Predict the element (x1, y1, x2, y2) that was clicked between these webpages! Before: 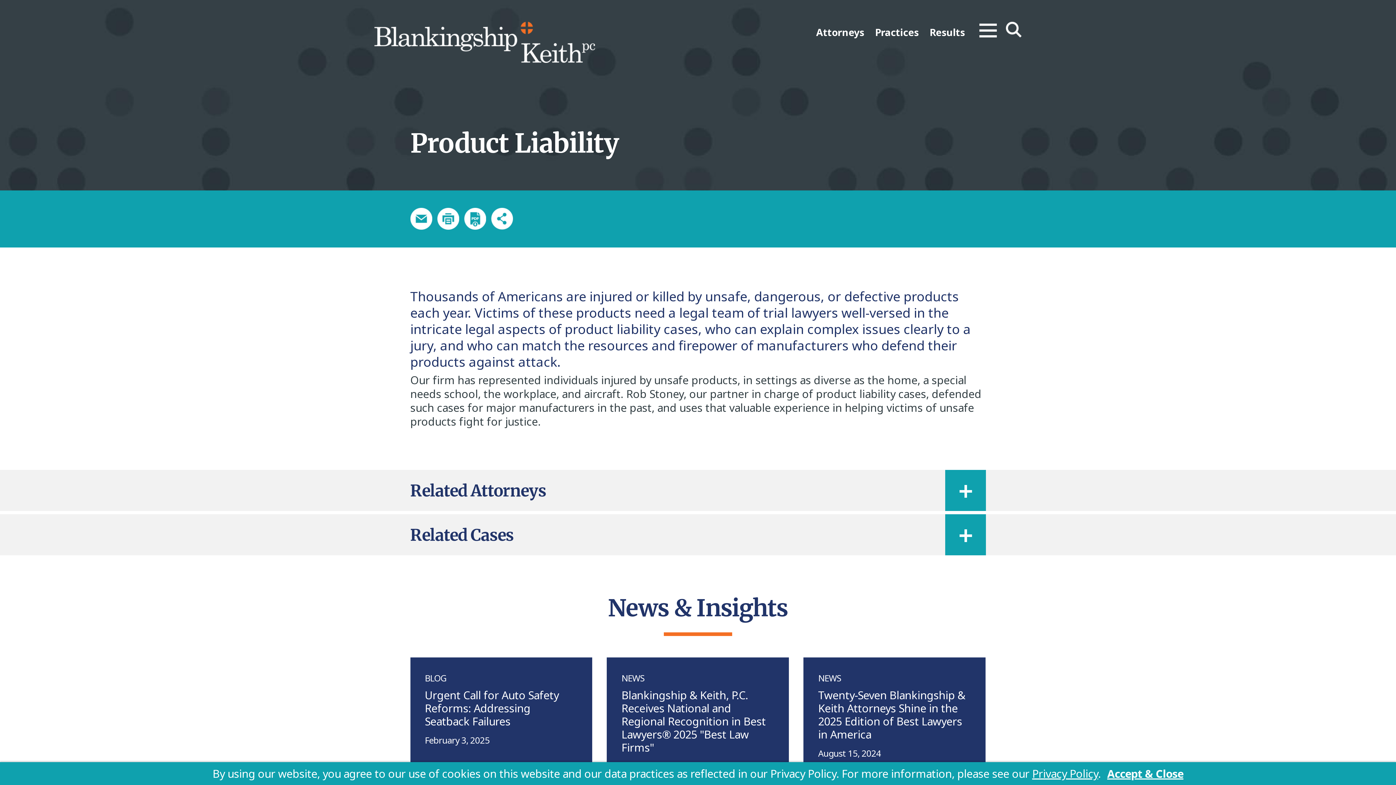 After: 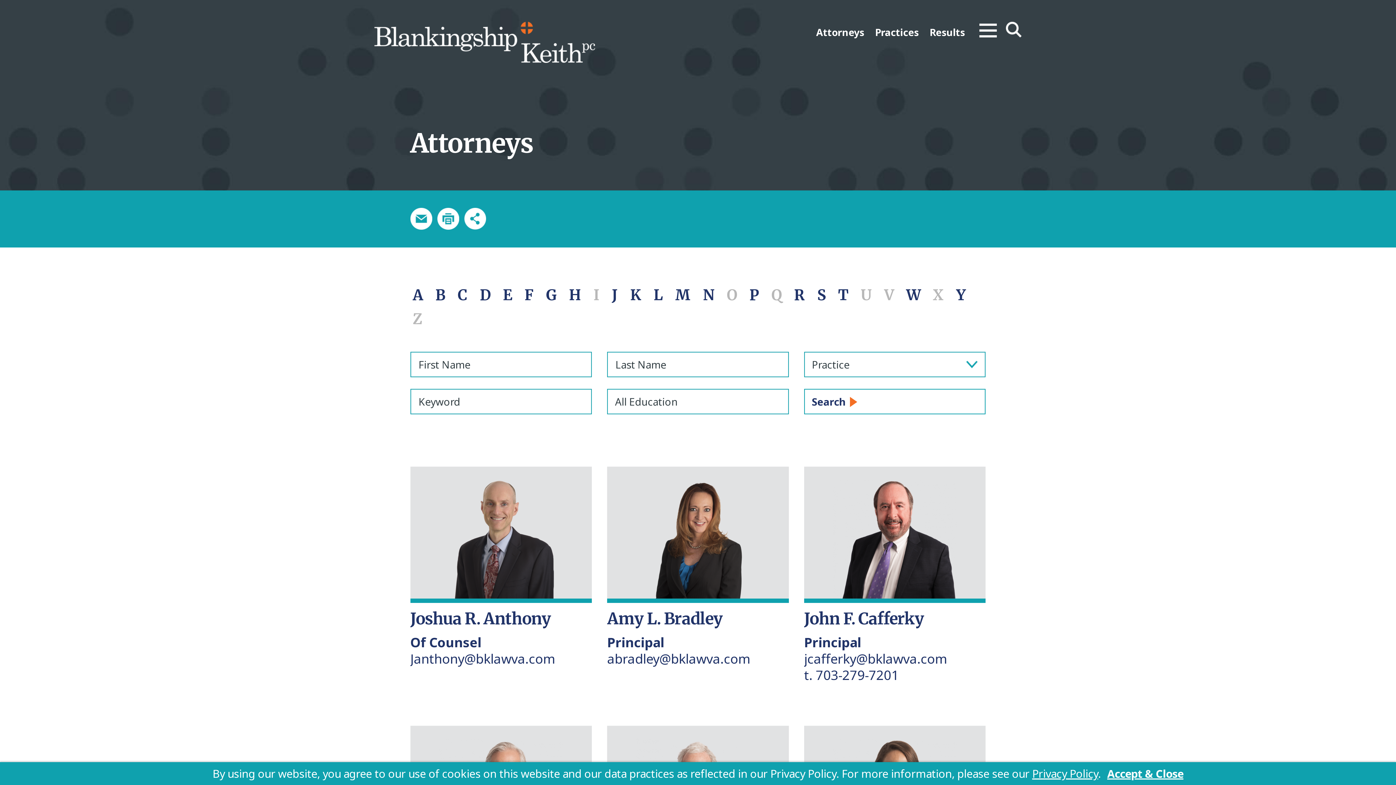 Action: bbox: (816, 25, 864, 38) label: Attorneys